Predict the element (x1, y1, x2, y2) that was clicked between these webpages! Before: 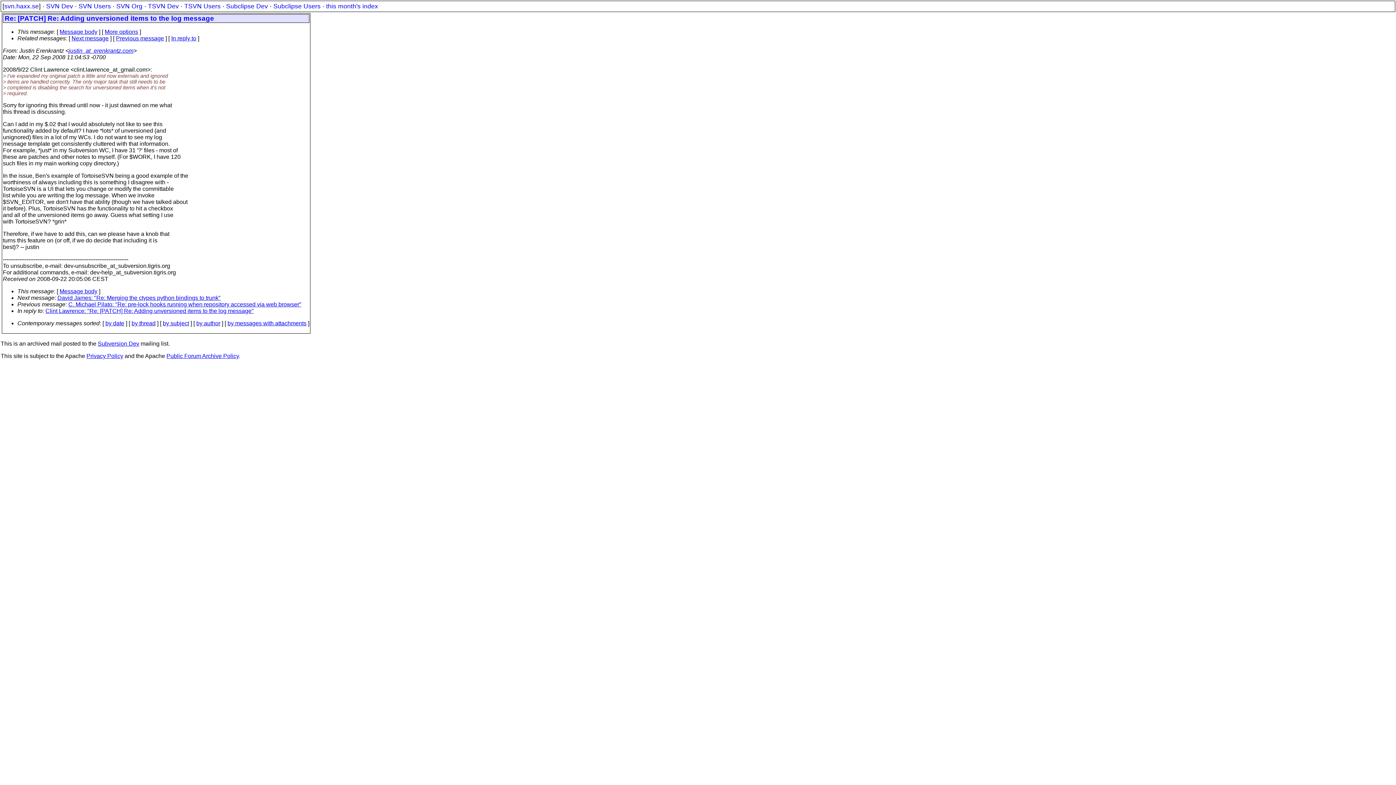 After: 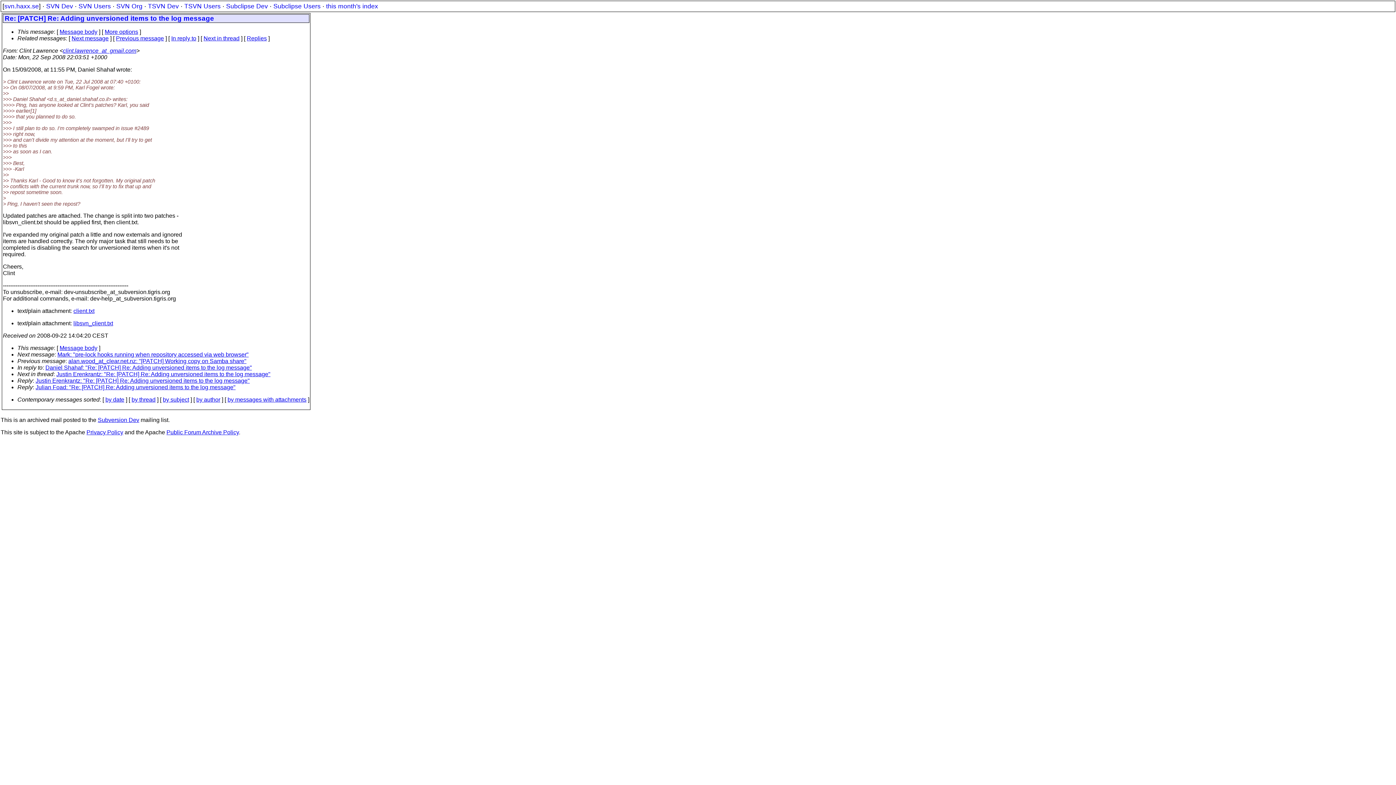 Action: bbox: (171, 35, 196, 41) label: In reply to